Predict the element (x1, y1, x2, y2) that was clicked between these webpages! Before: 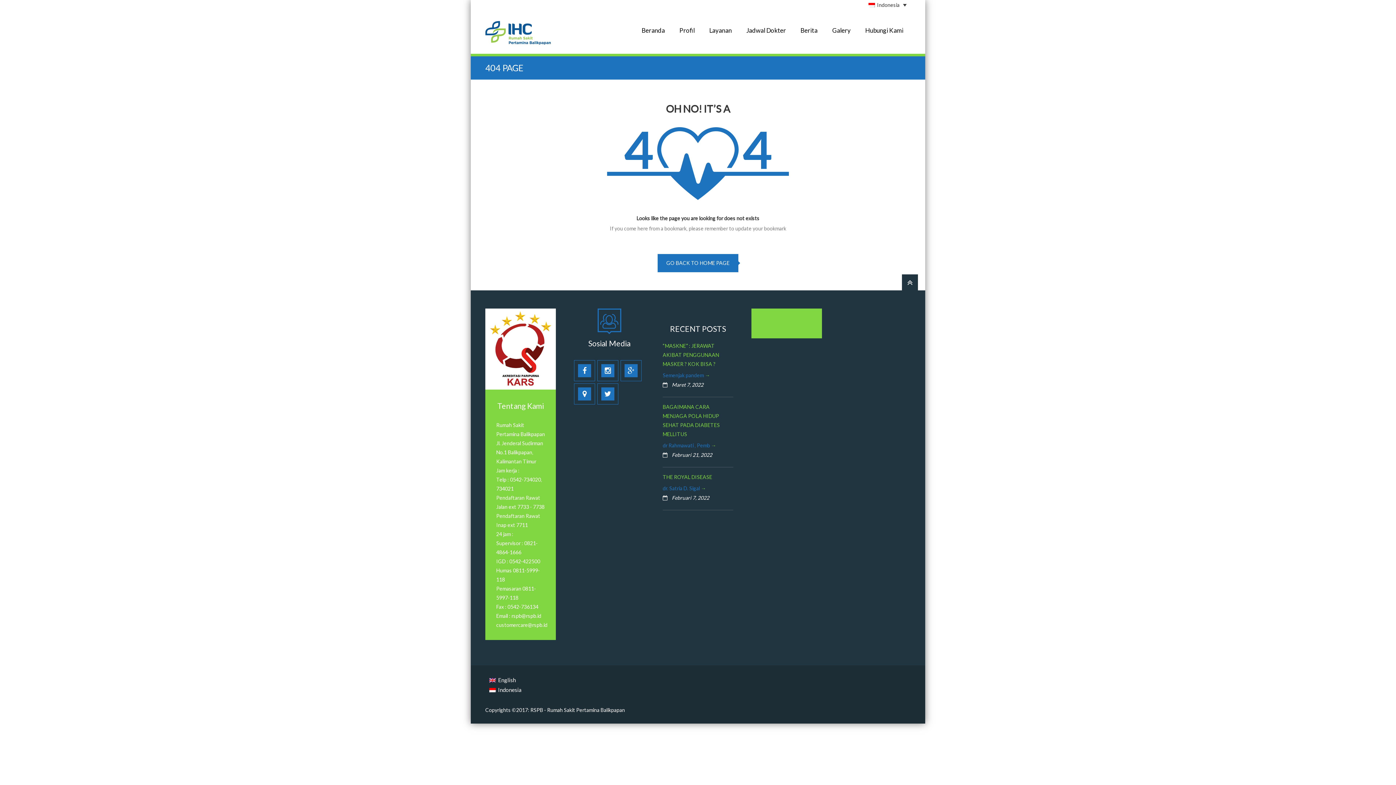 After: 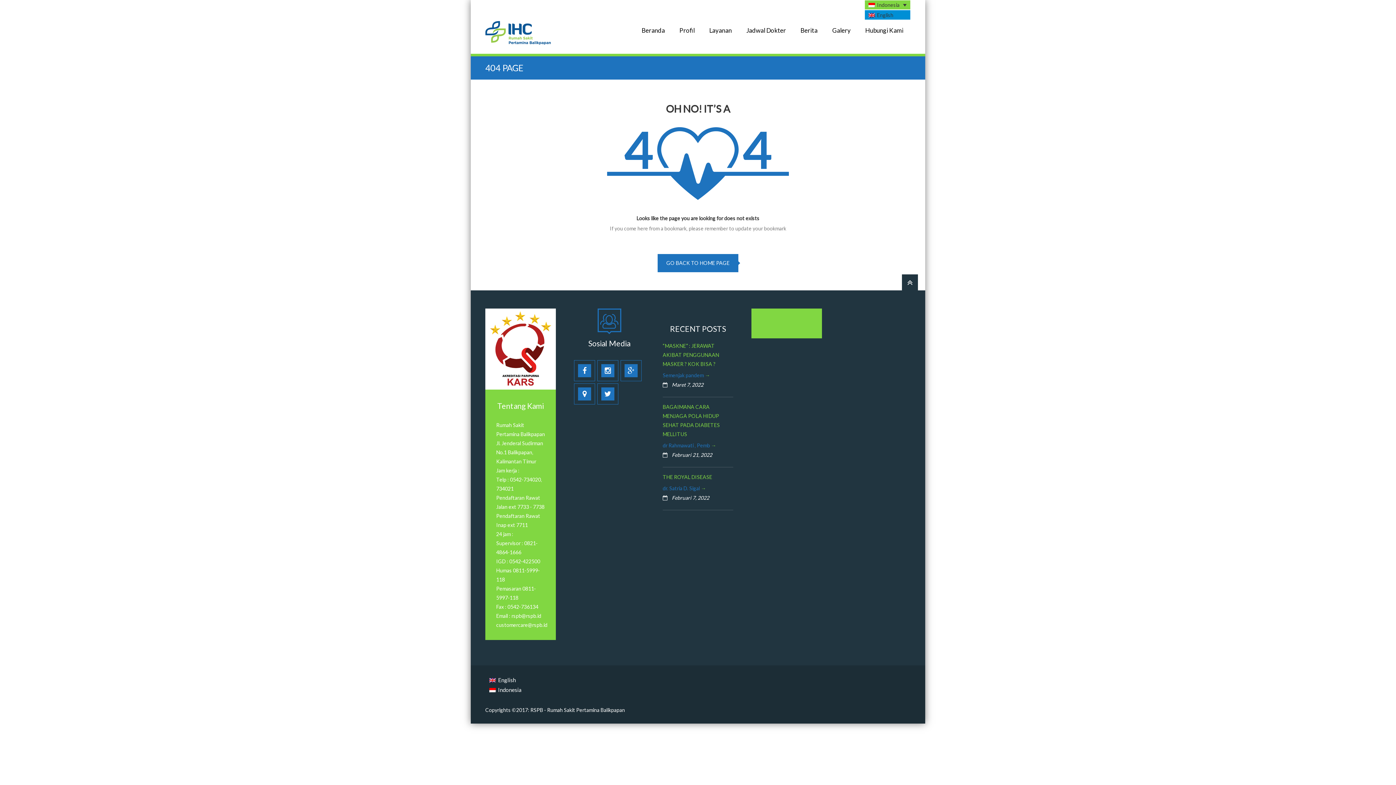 Action: label: Indonesia bbox: (864, 0, 910, 9)